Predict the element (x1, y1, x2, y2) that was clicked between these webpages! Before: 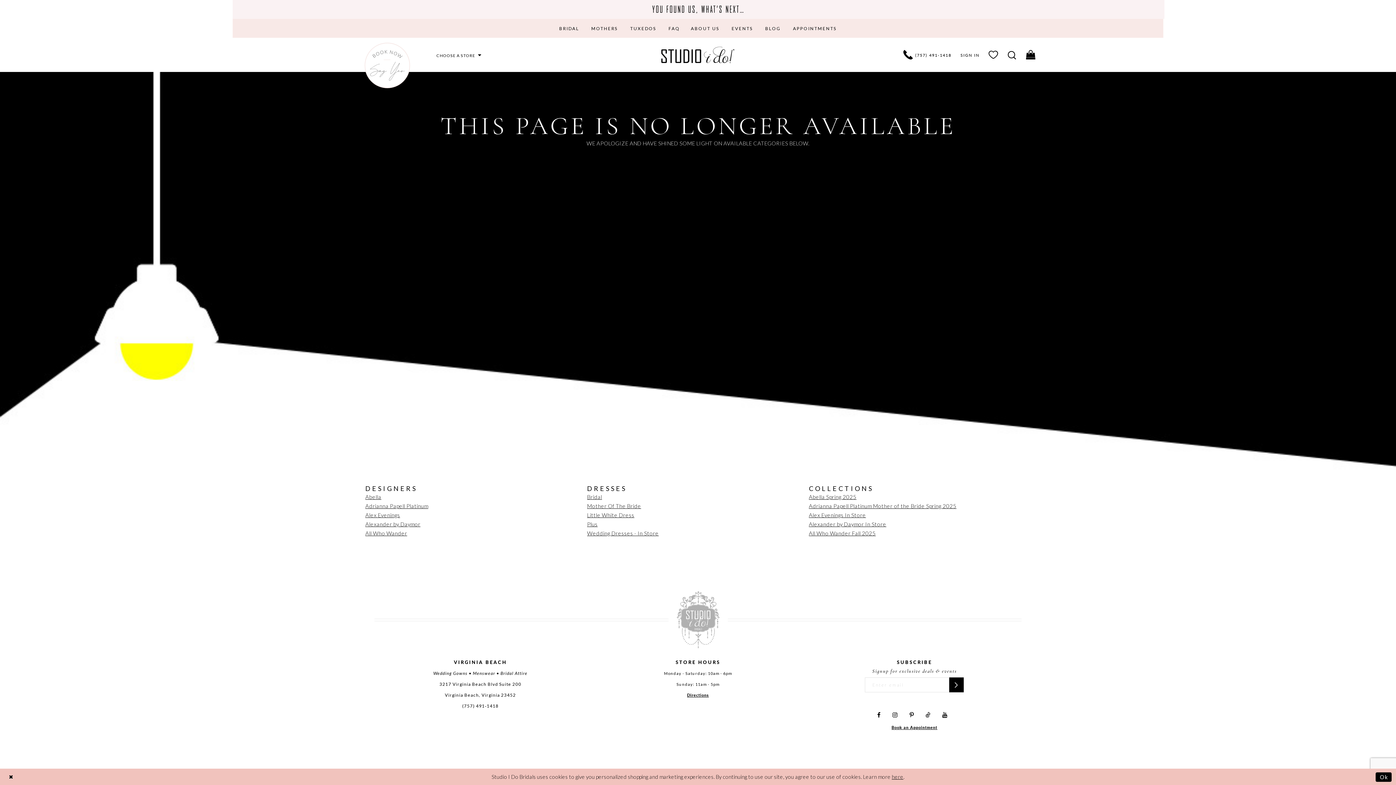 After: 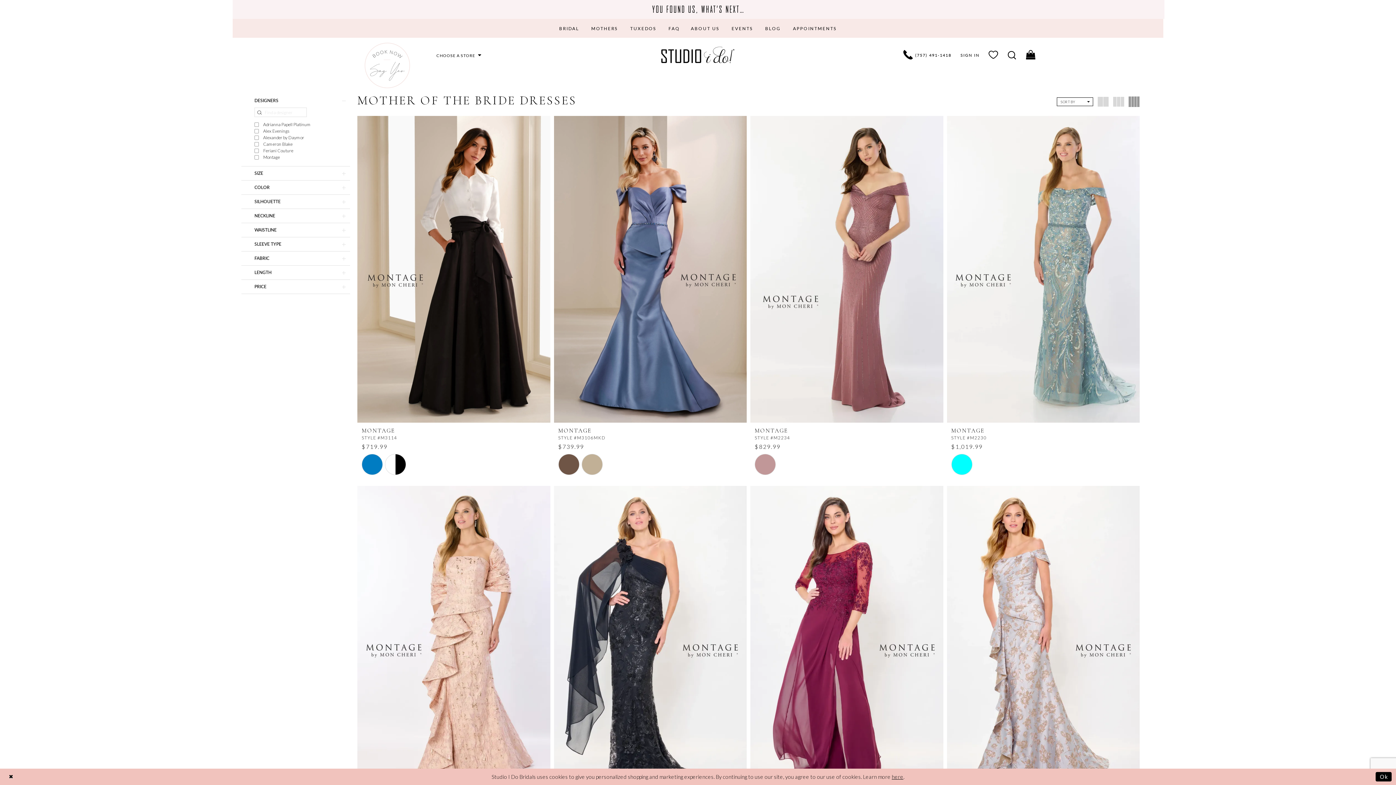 Action: bbox: (587, 503, 641, 509) label: Mother Of The Bride